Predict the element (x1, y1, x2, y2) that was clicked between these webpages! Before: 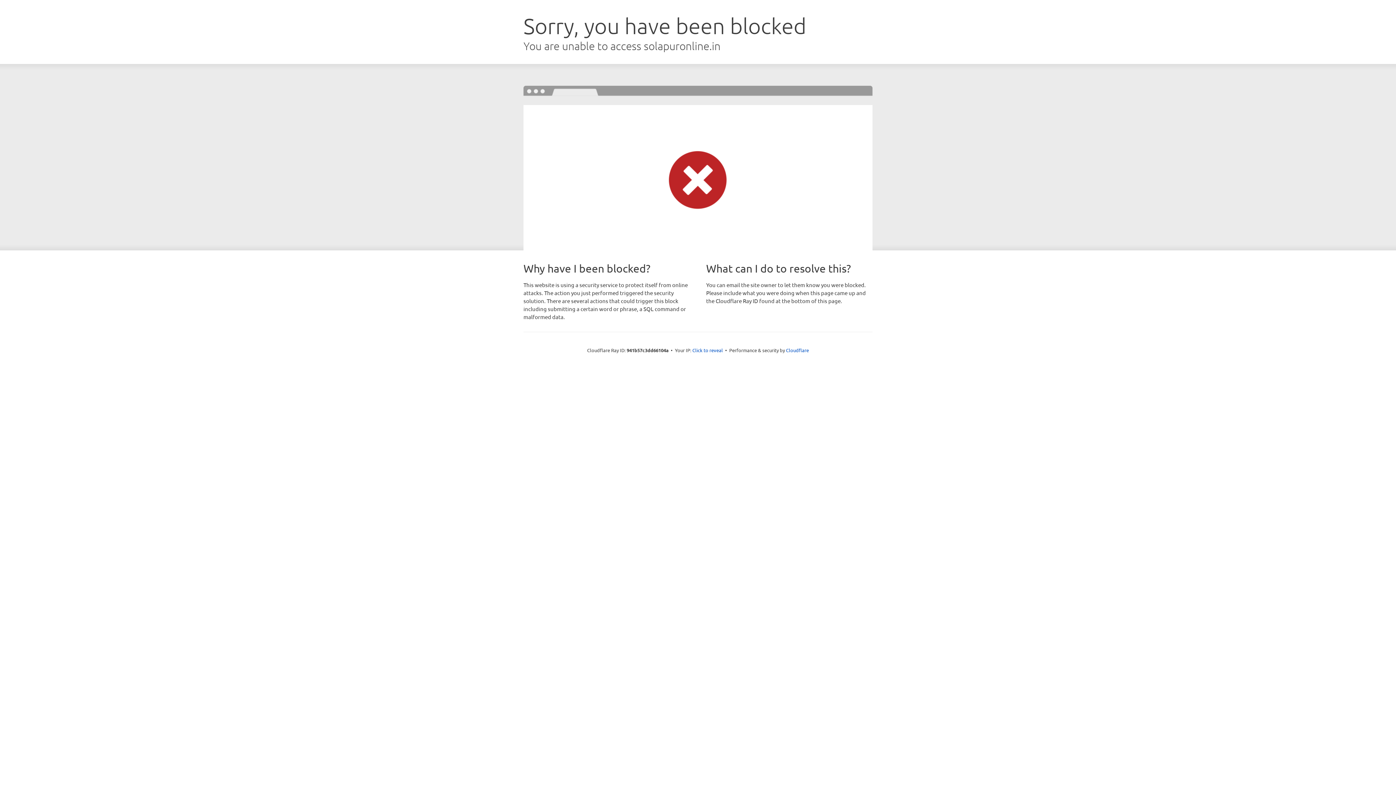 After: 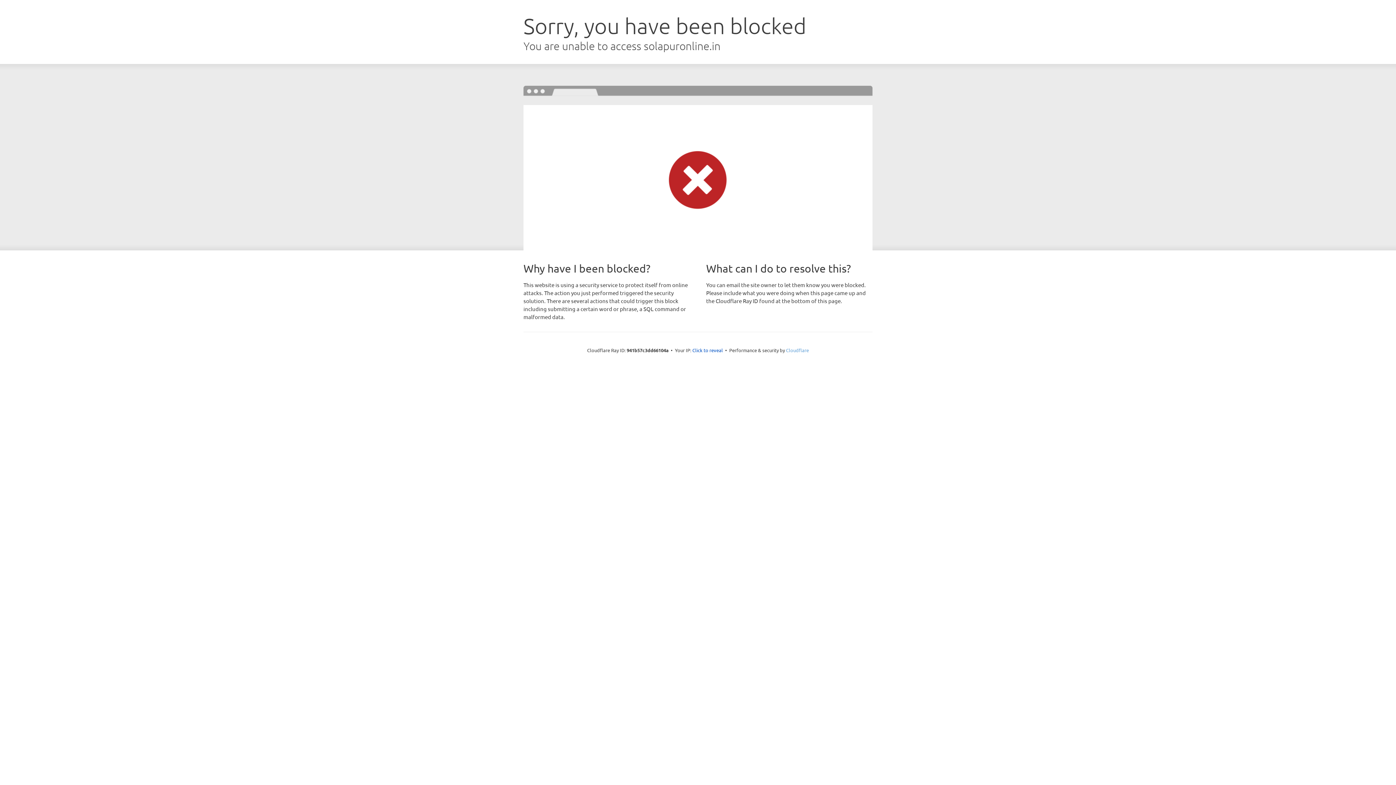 Action: label: Cloudflare bbox: (786, 347, 809, 353)